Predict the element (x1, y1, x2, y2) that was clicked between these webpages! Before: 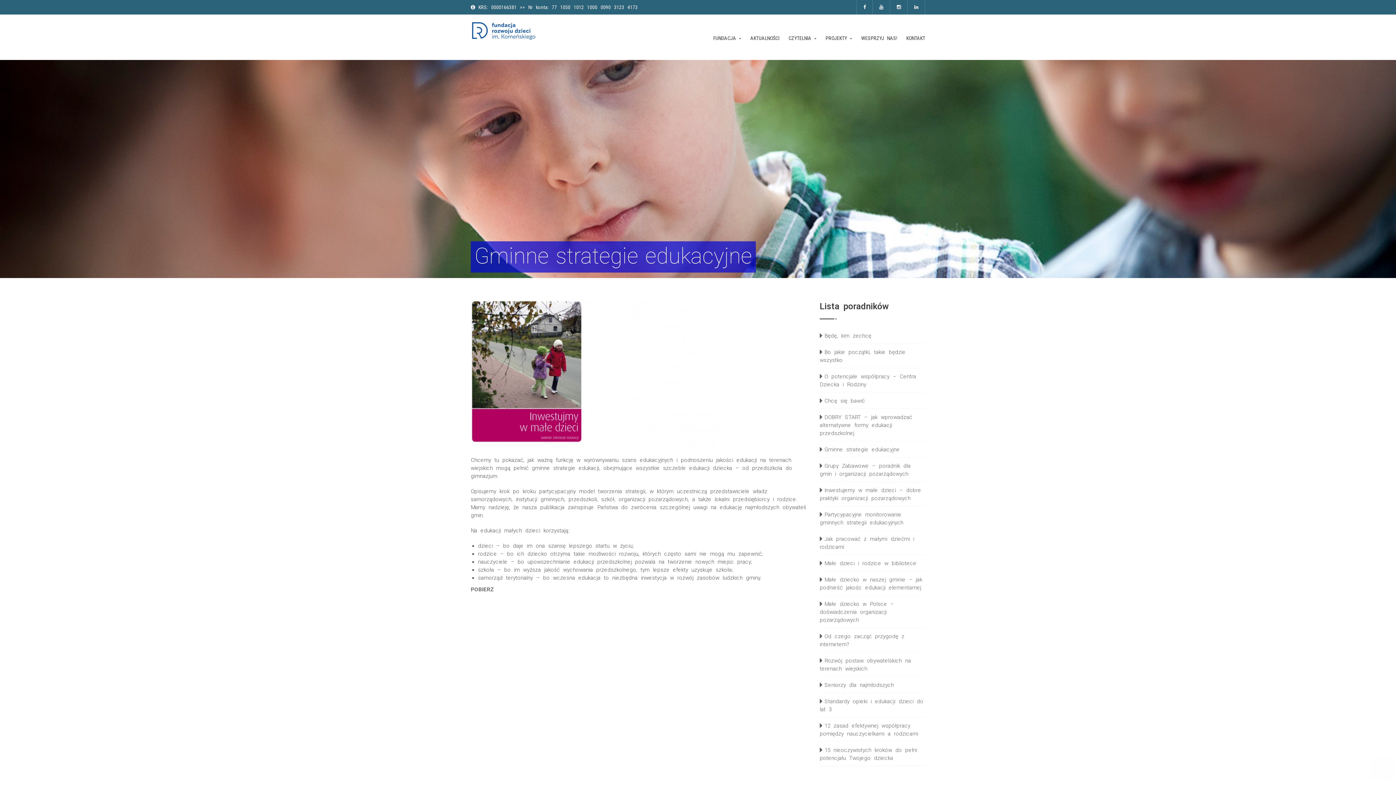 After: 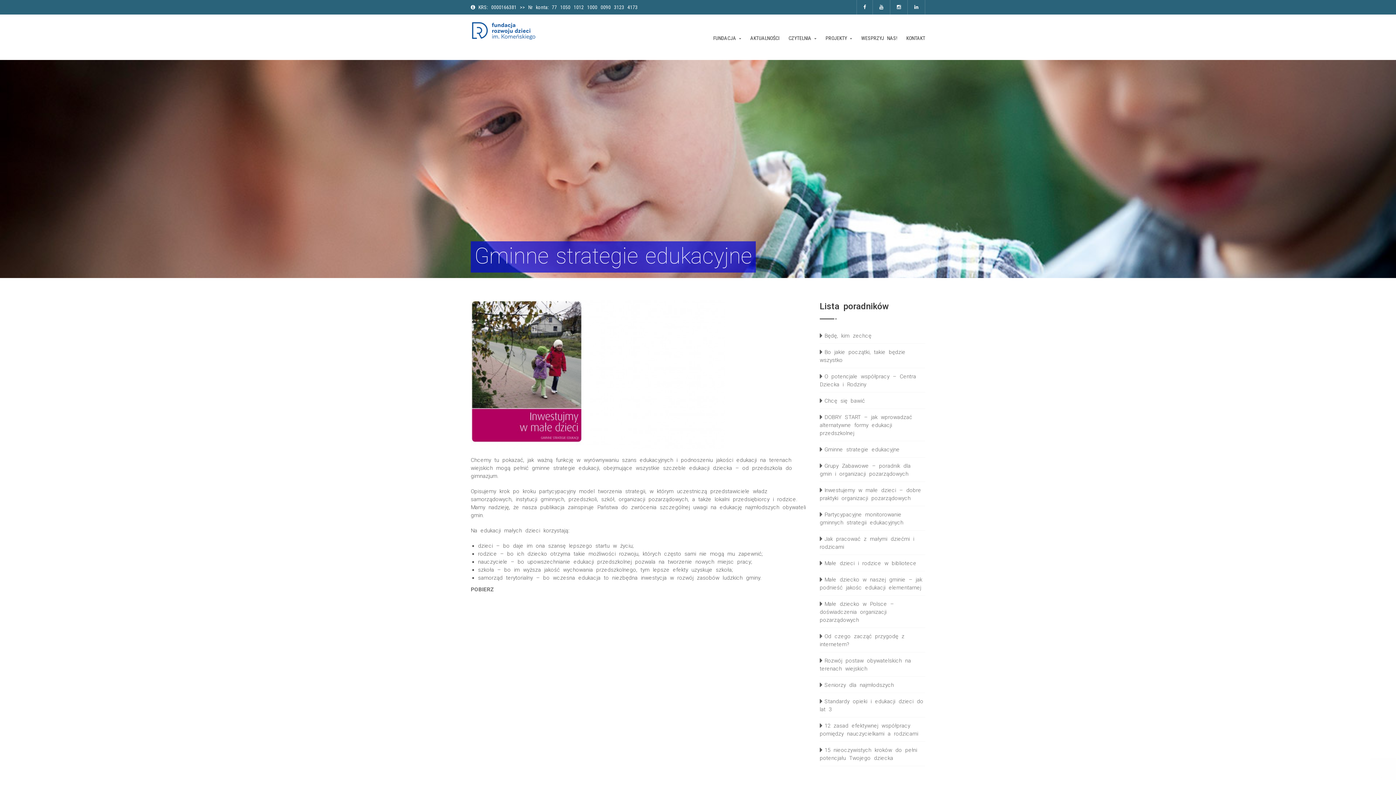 Action: label: Gminne strategie edukacyjne bbox: (820, 445, 900, 453)